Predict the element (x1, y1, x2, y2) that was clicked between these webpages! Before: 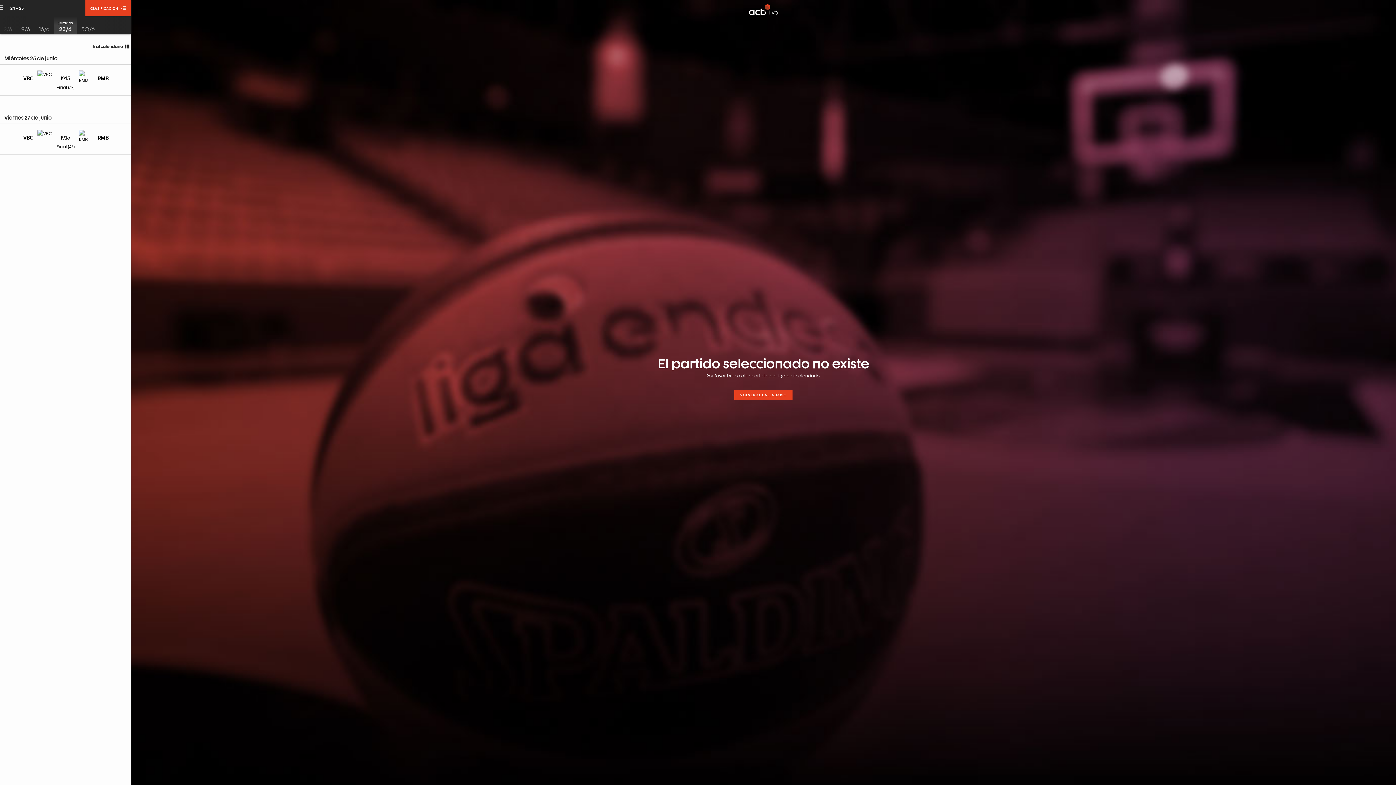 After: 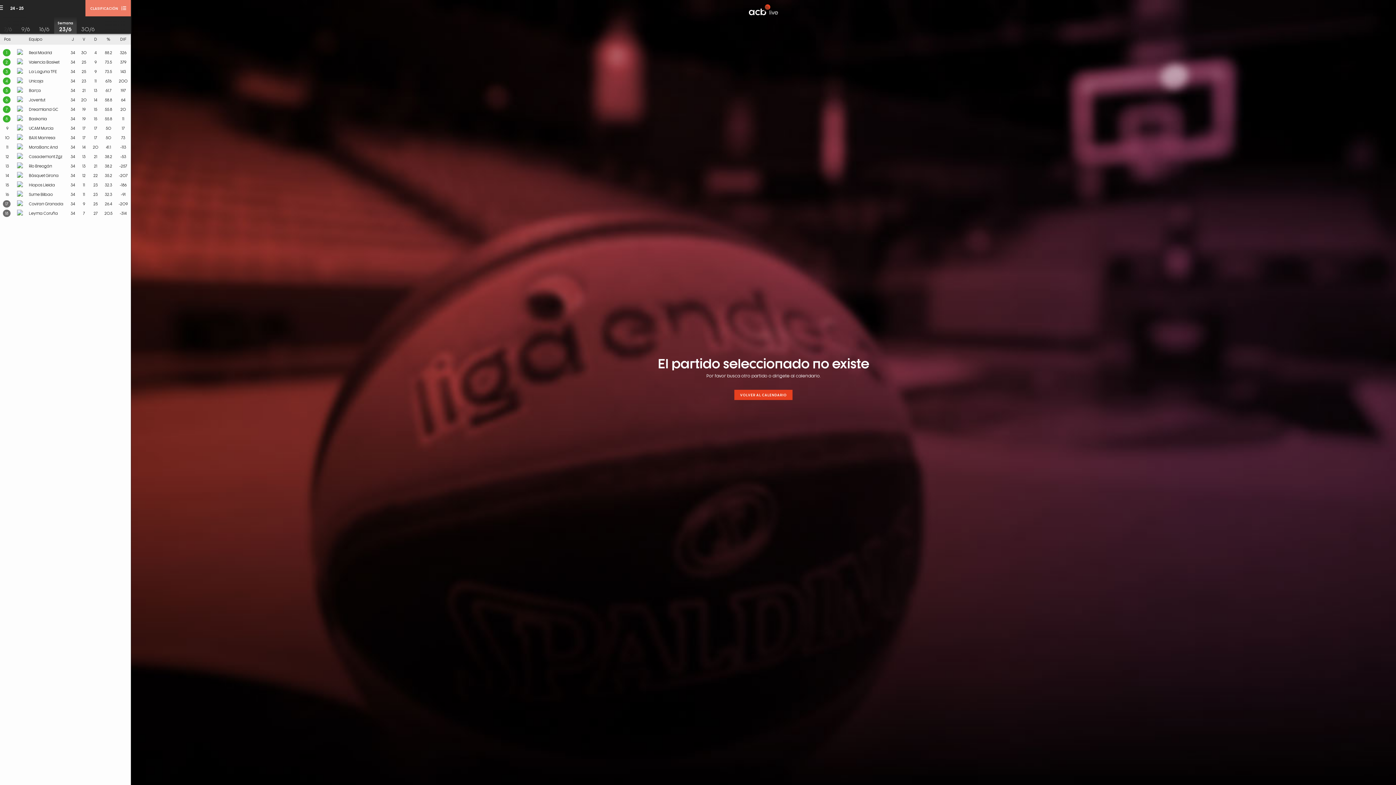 Action: bbox: (85, 0, 130, 16) label: CLASIFICACIÓN